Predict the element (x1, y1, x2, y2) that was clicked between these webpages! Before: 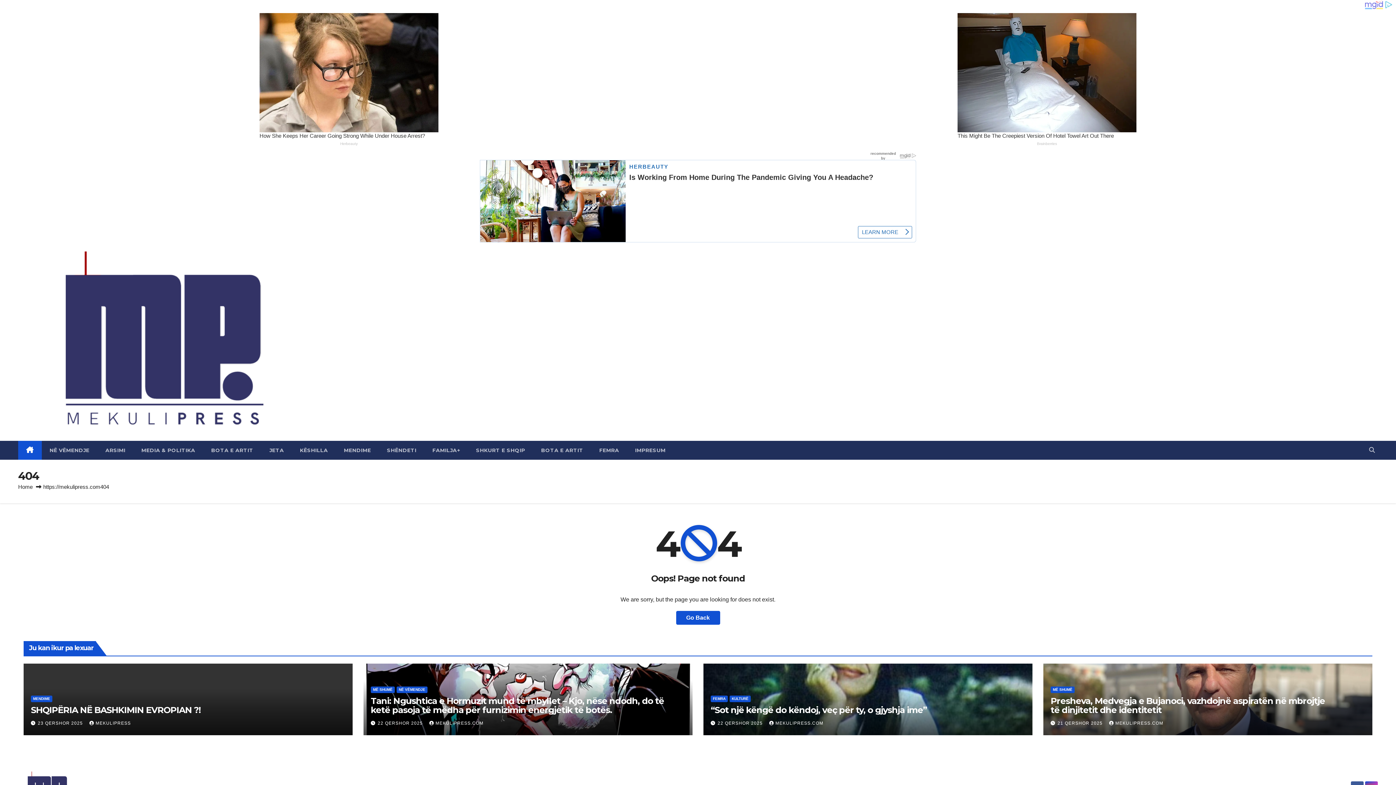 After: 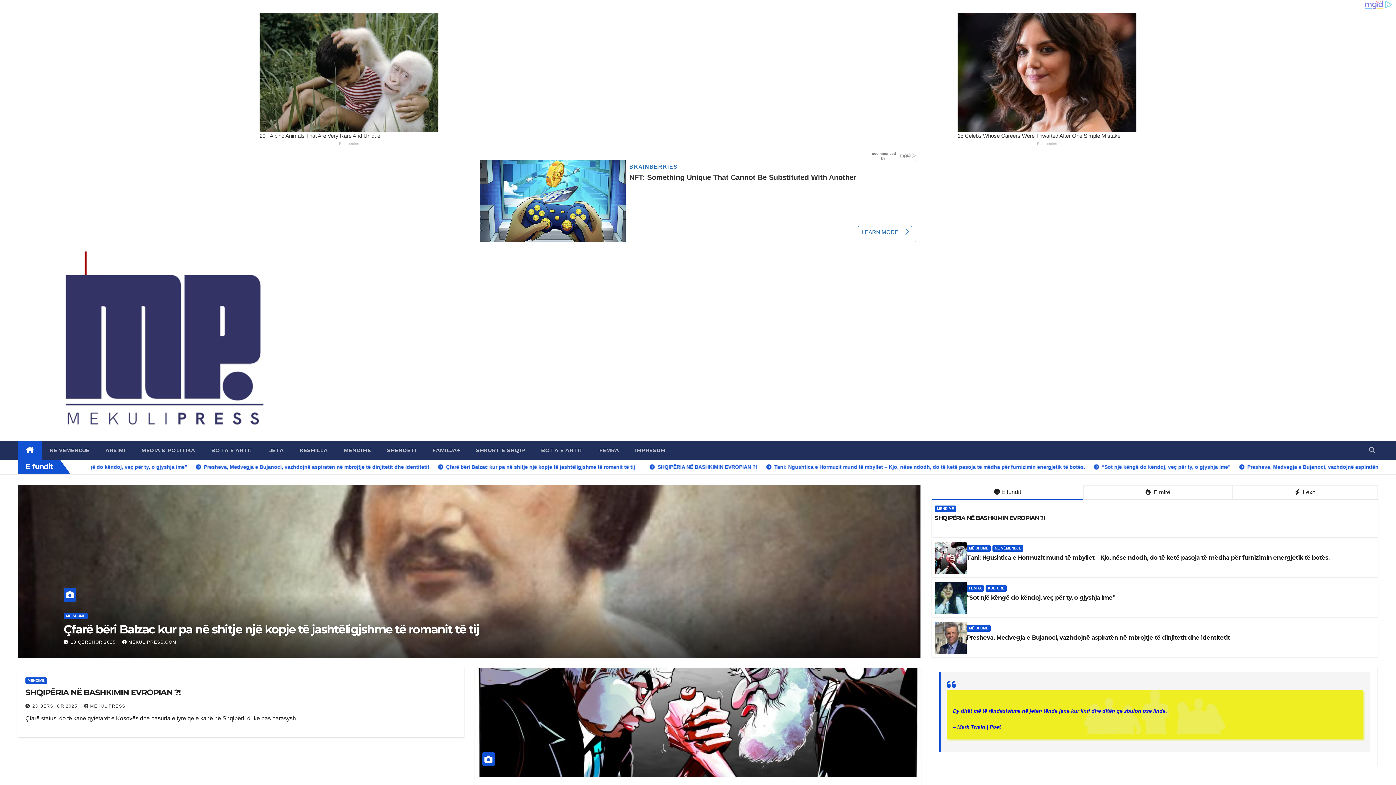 Action: bbox: (18, 441, 41, 460)